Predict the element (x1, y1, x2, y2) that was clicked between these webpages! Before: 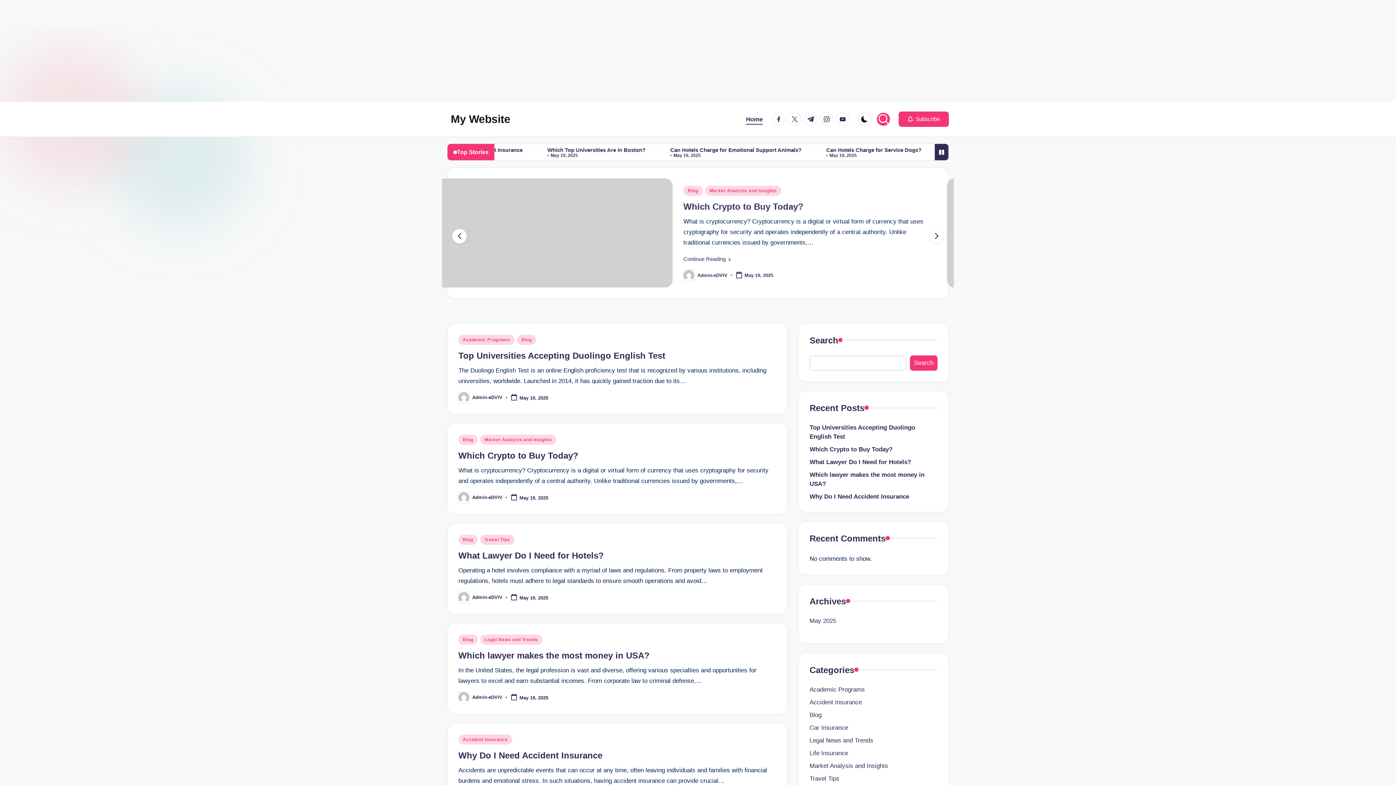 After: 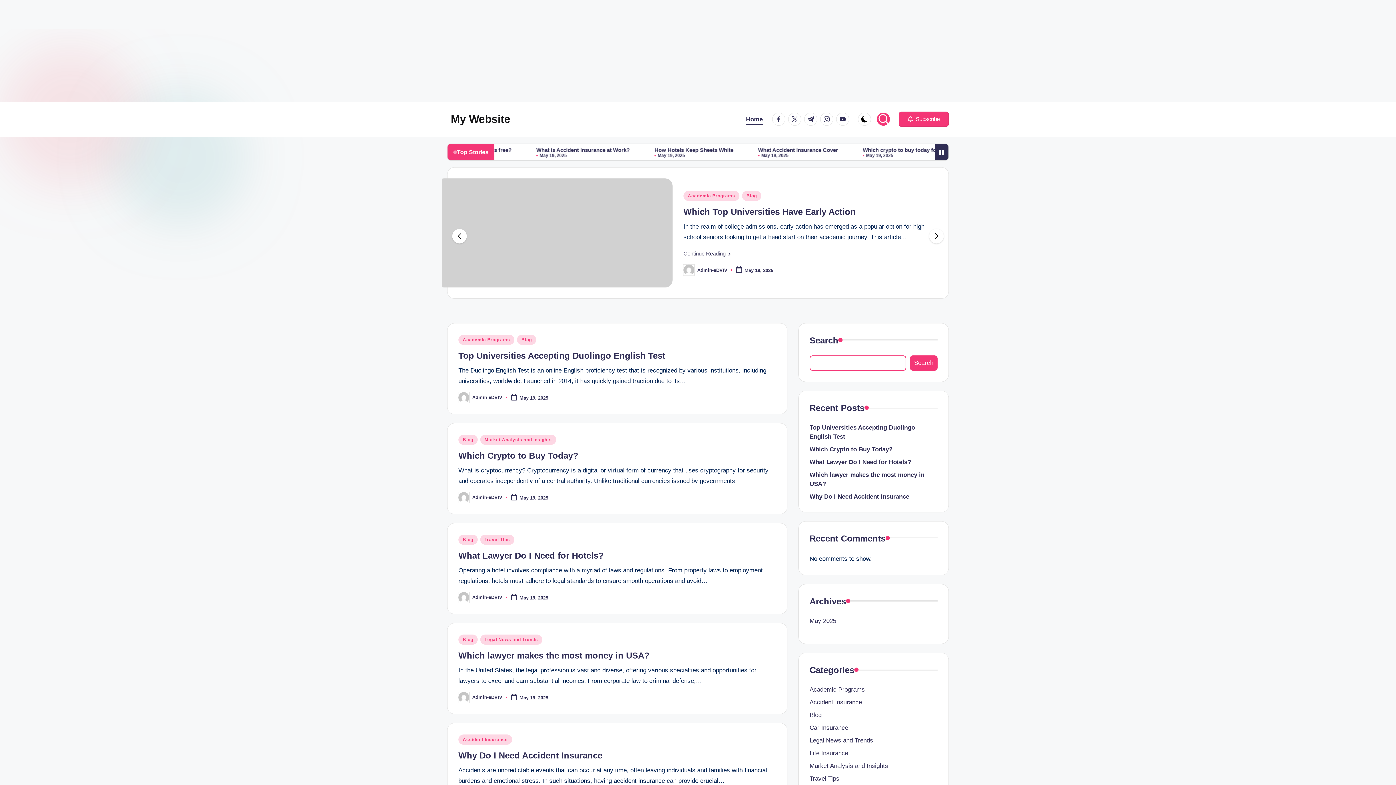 Action: label: Search bbox: (910, 355, 937, 370)